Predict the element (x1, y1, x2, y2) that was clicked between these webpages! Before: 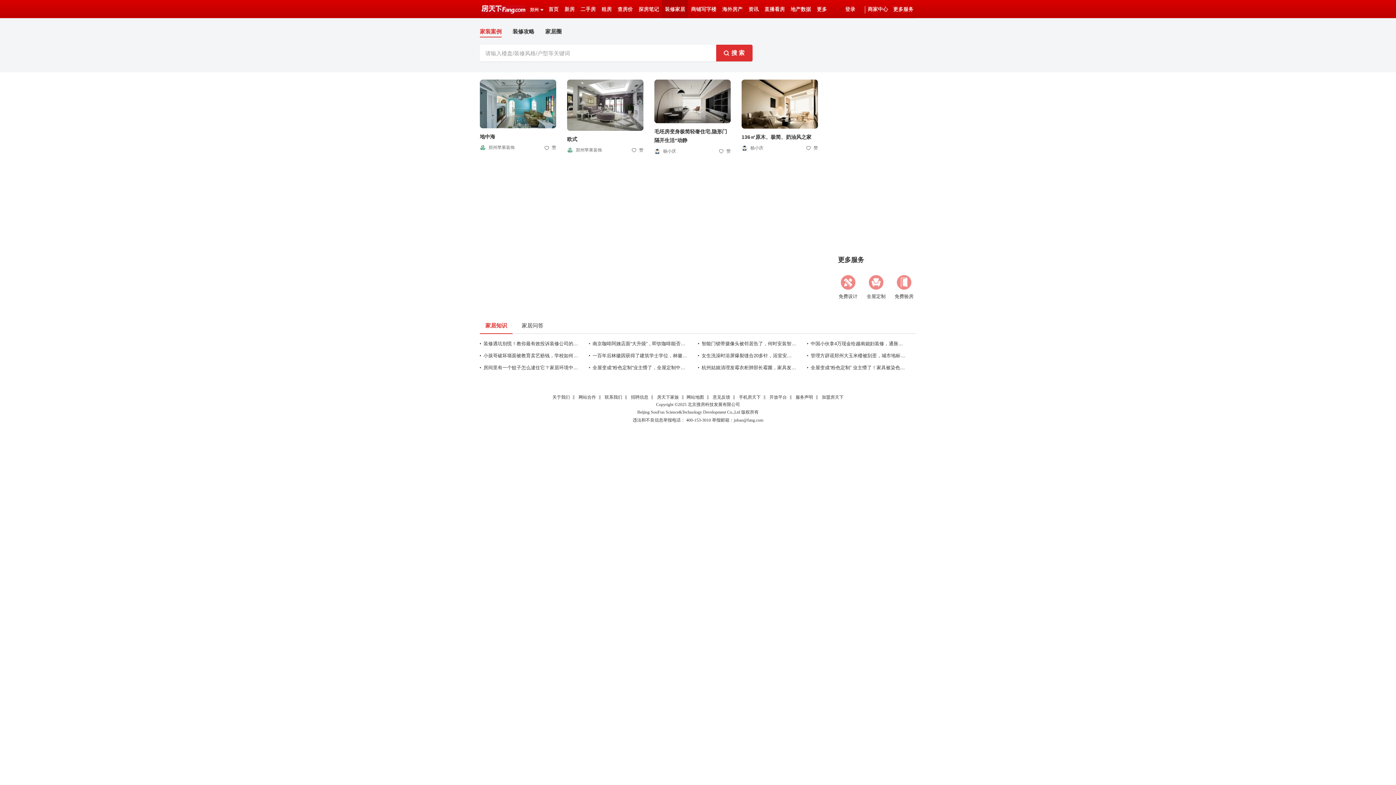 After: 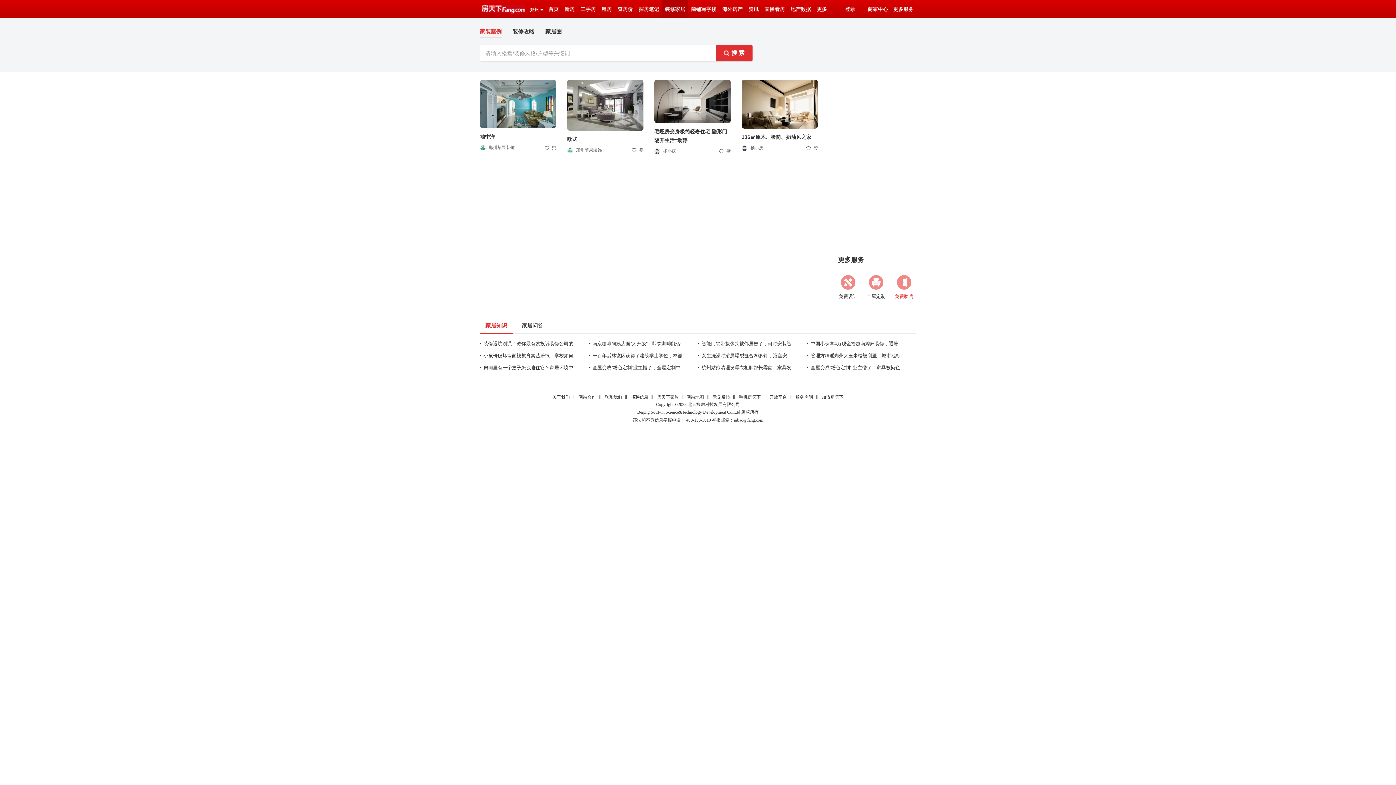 Action: label: 免费验房 bbox: (892, 275, 916, 300)